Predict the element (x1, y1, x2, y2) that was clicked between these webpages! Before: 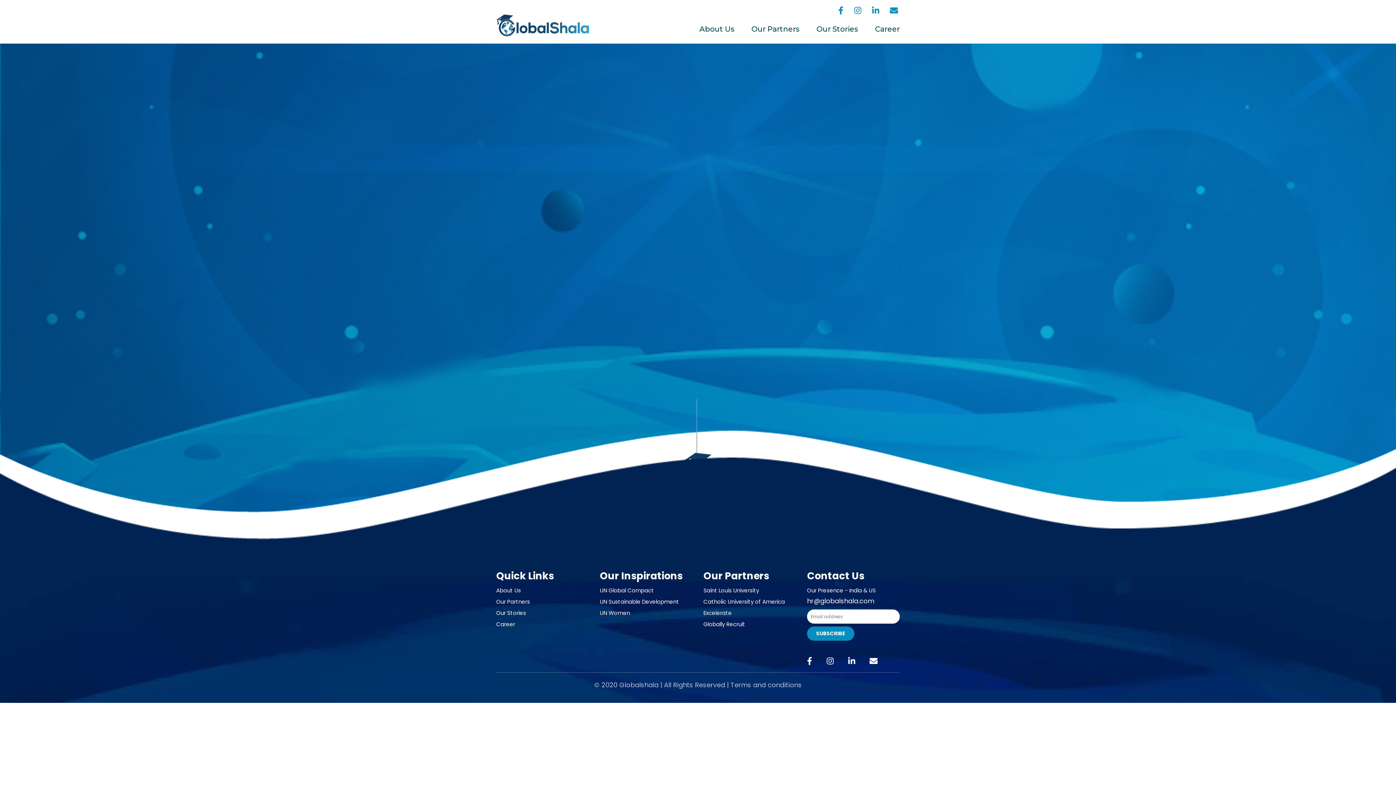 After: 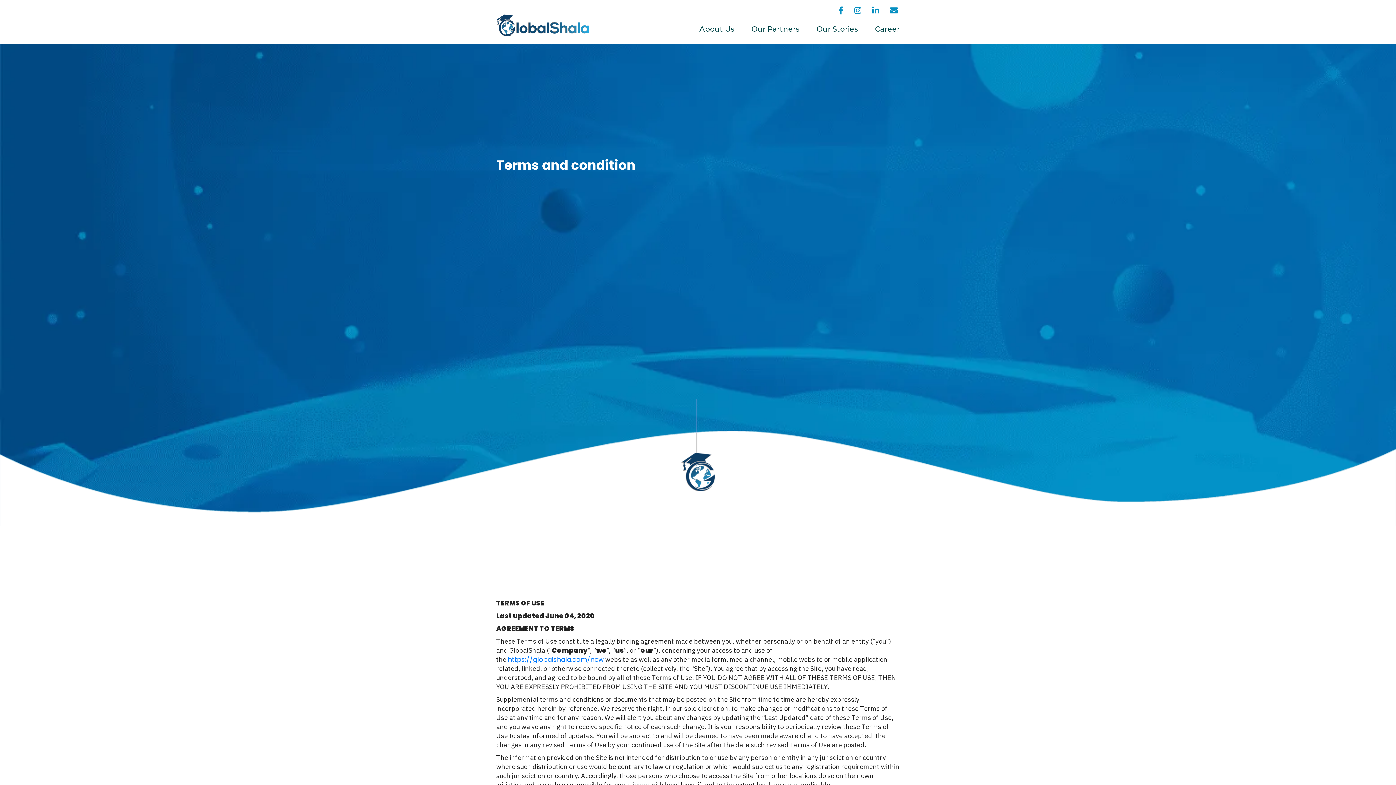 Action: bbox: (730, 680, 802, 689) label: Terms and conditions